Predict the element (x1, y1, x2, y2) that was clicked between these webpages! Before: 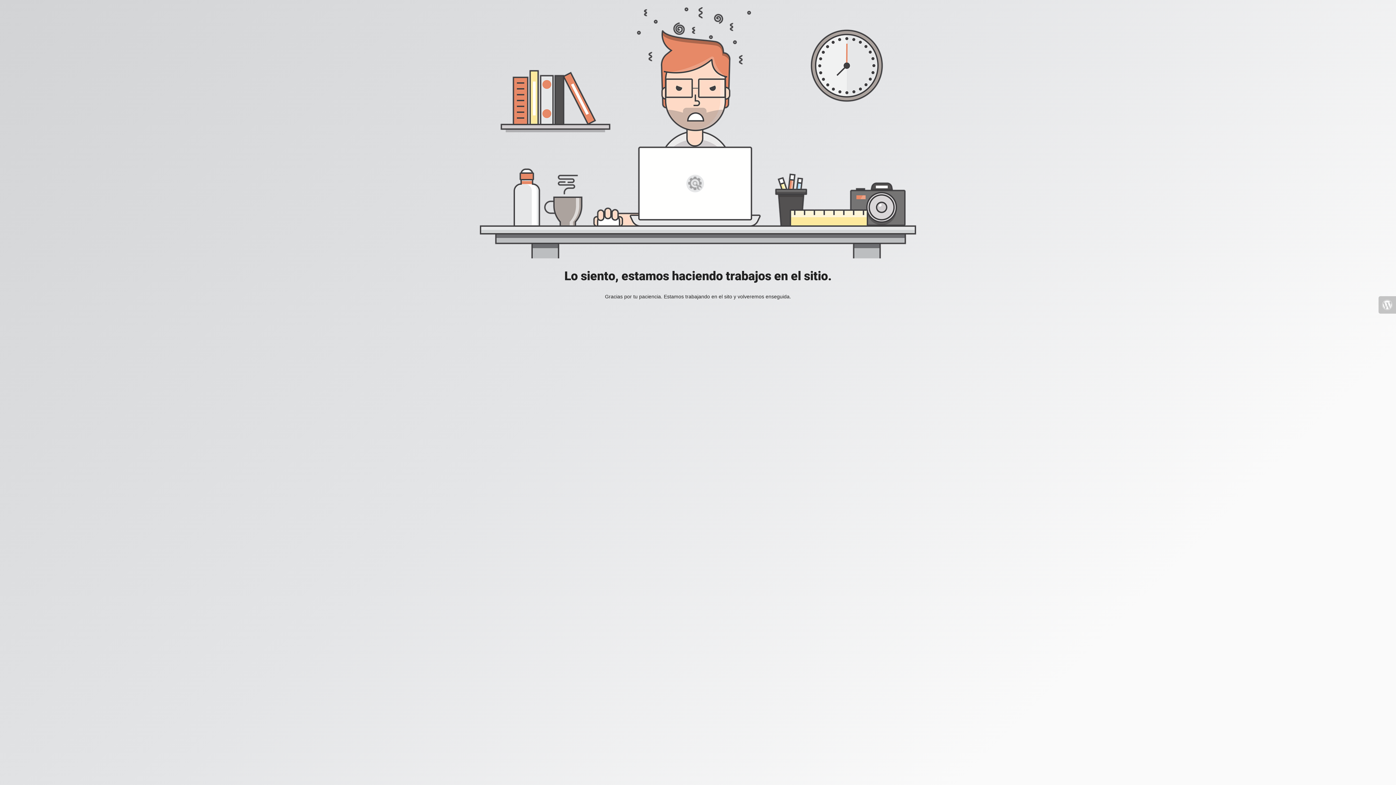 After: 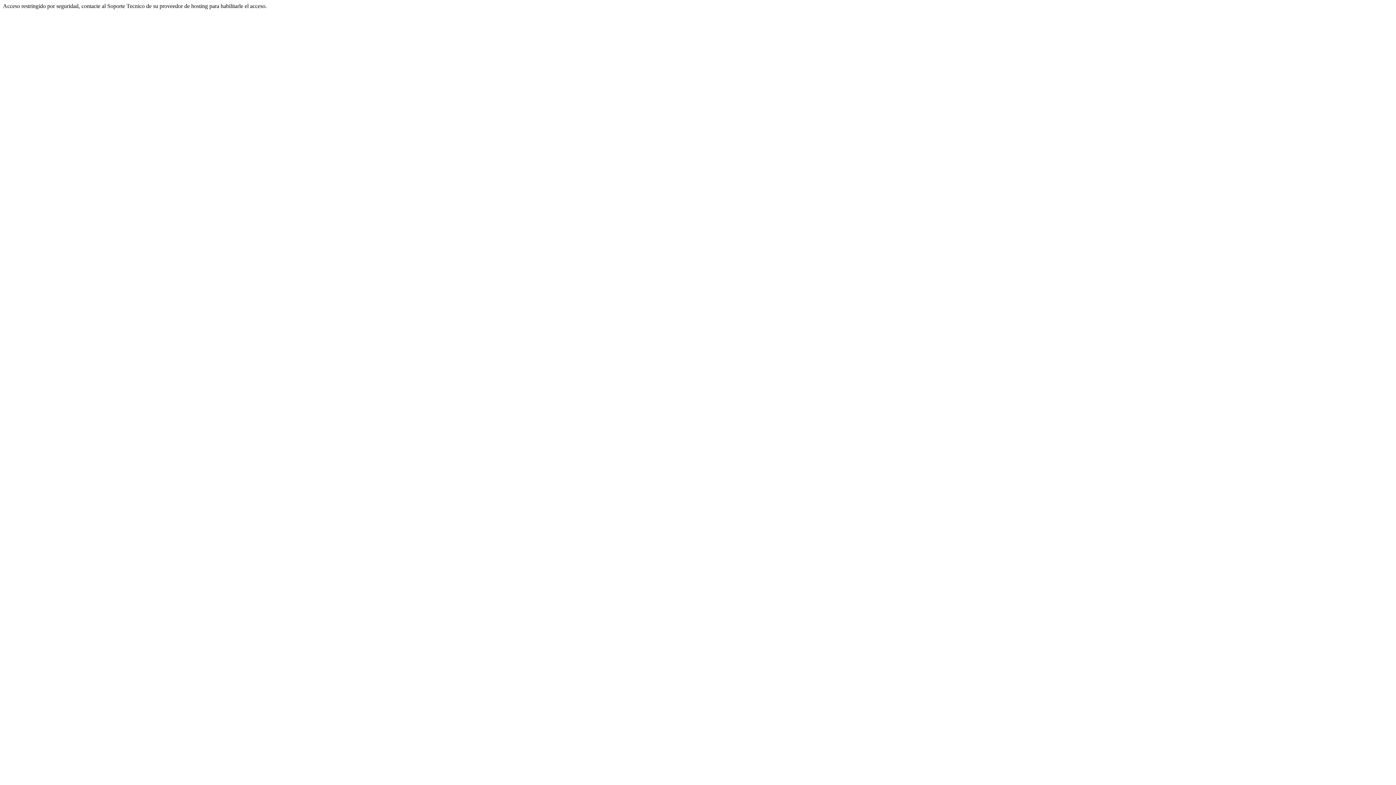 Action: bbox: (1378, 296, 1396, 313)